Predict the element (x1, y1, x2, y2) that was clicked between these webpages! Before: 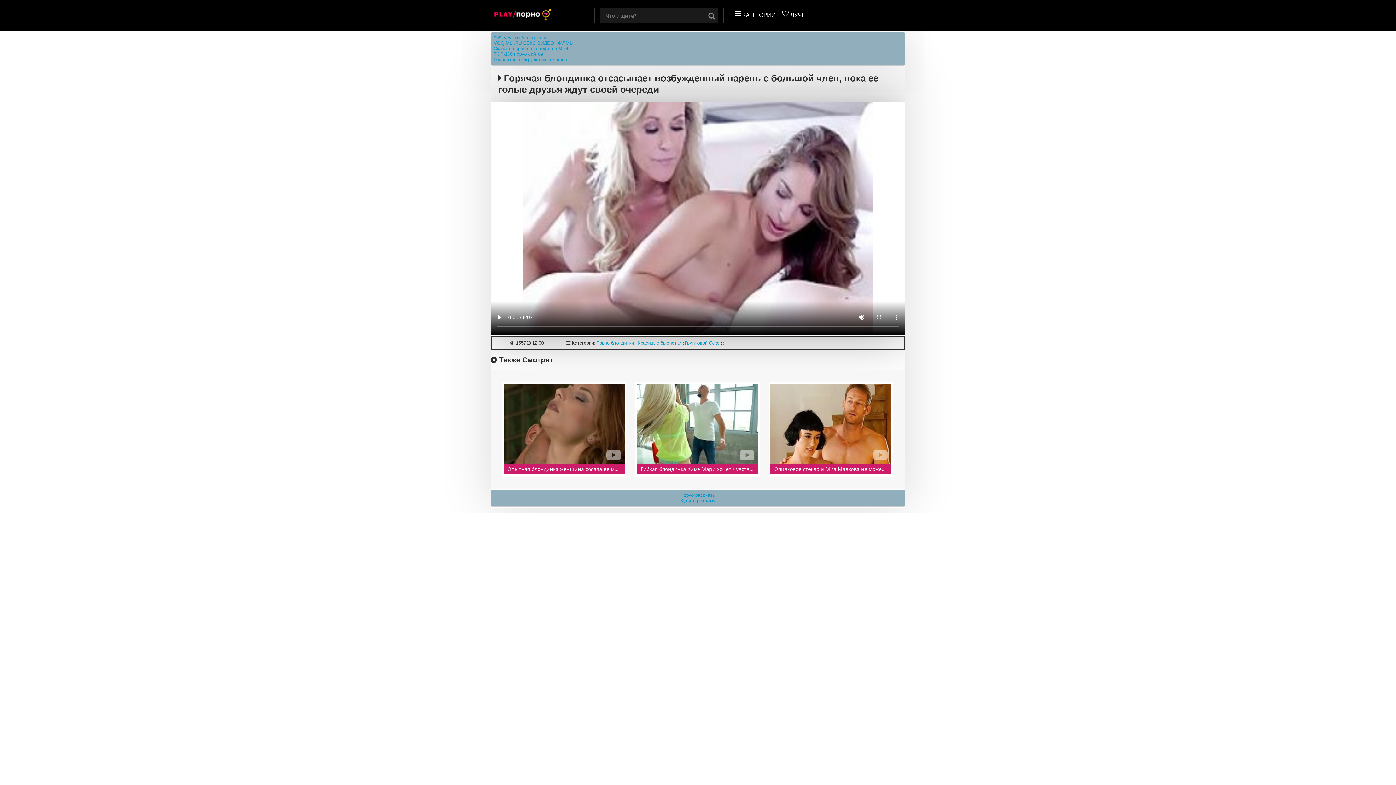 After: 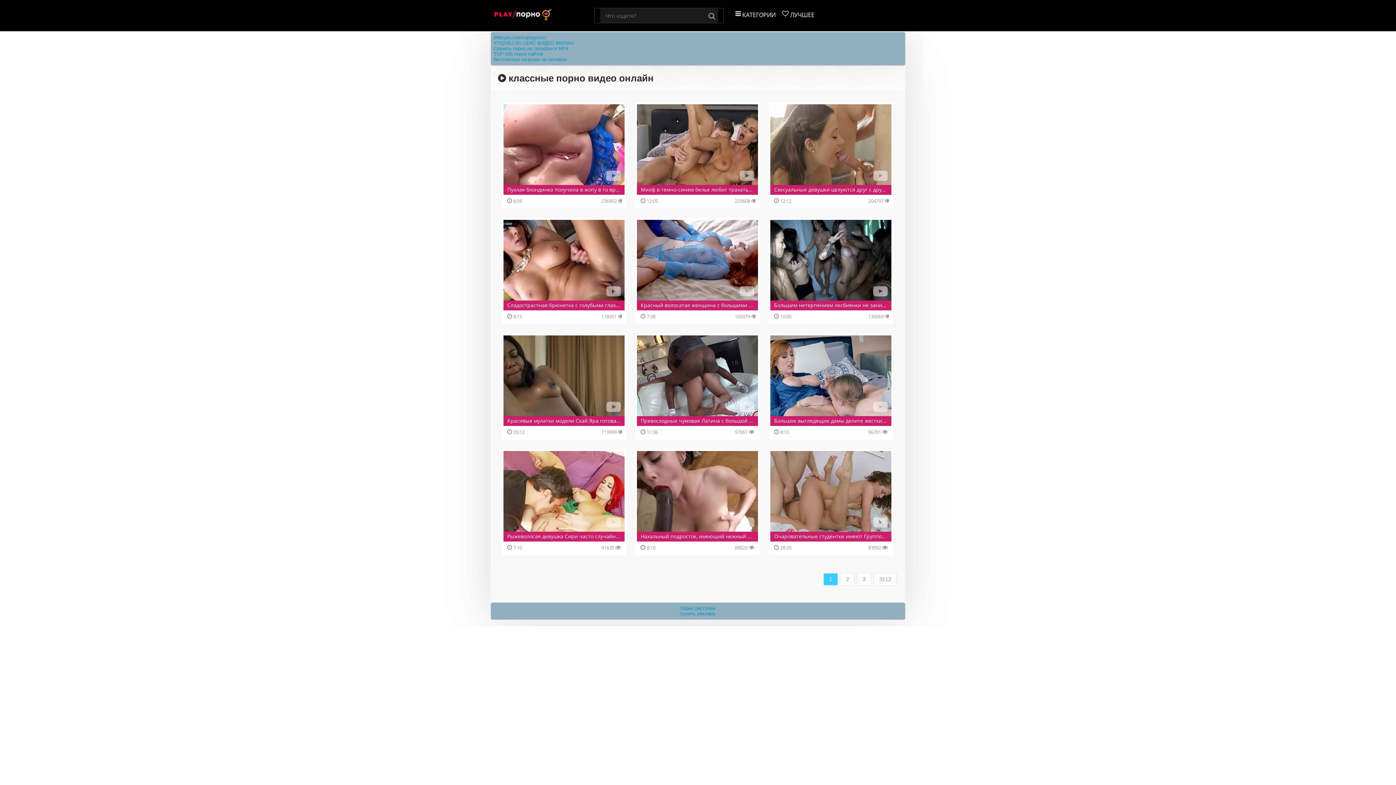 Action: bbox: (782, 0, 814, 29) label:  ЛУЧШЕЕ